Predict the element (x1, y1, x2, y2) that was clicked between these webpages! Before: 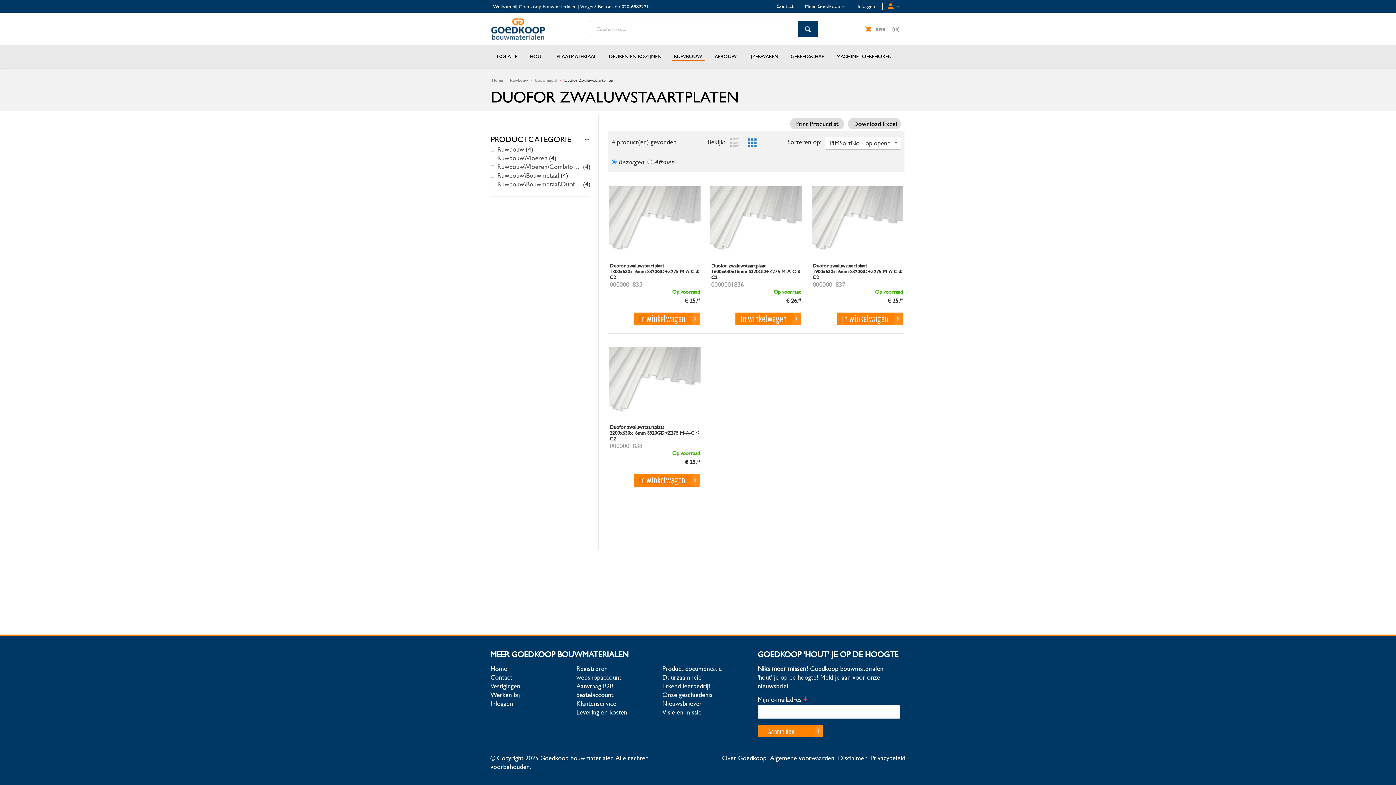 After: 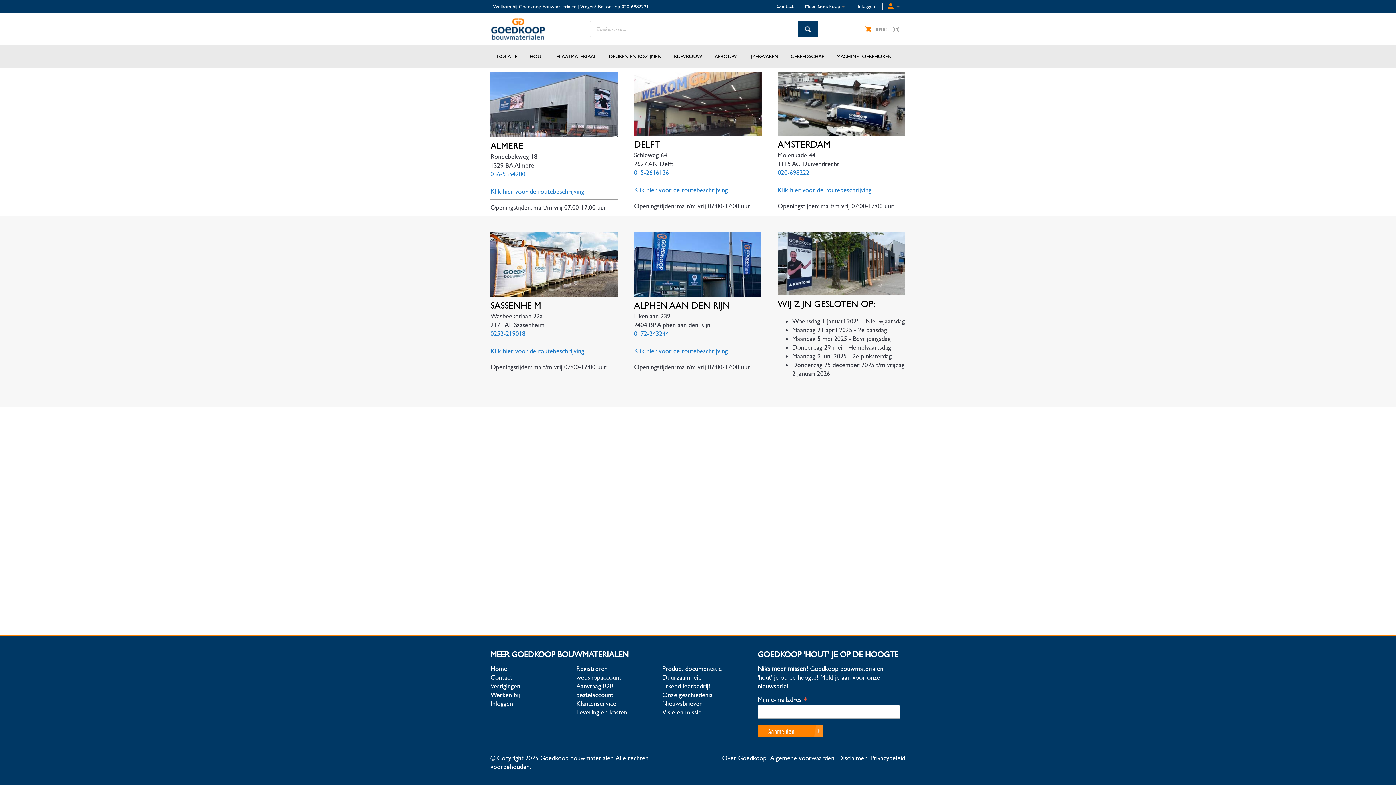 Action: label: Vestigingen bbox: (490, 682, 520, 690)